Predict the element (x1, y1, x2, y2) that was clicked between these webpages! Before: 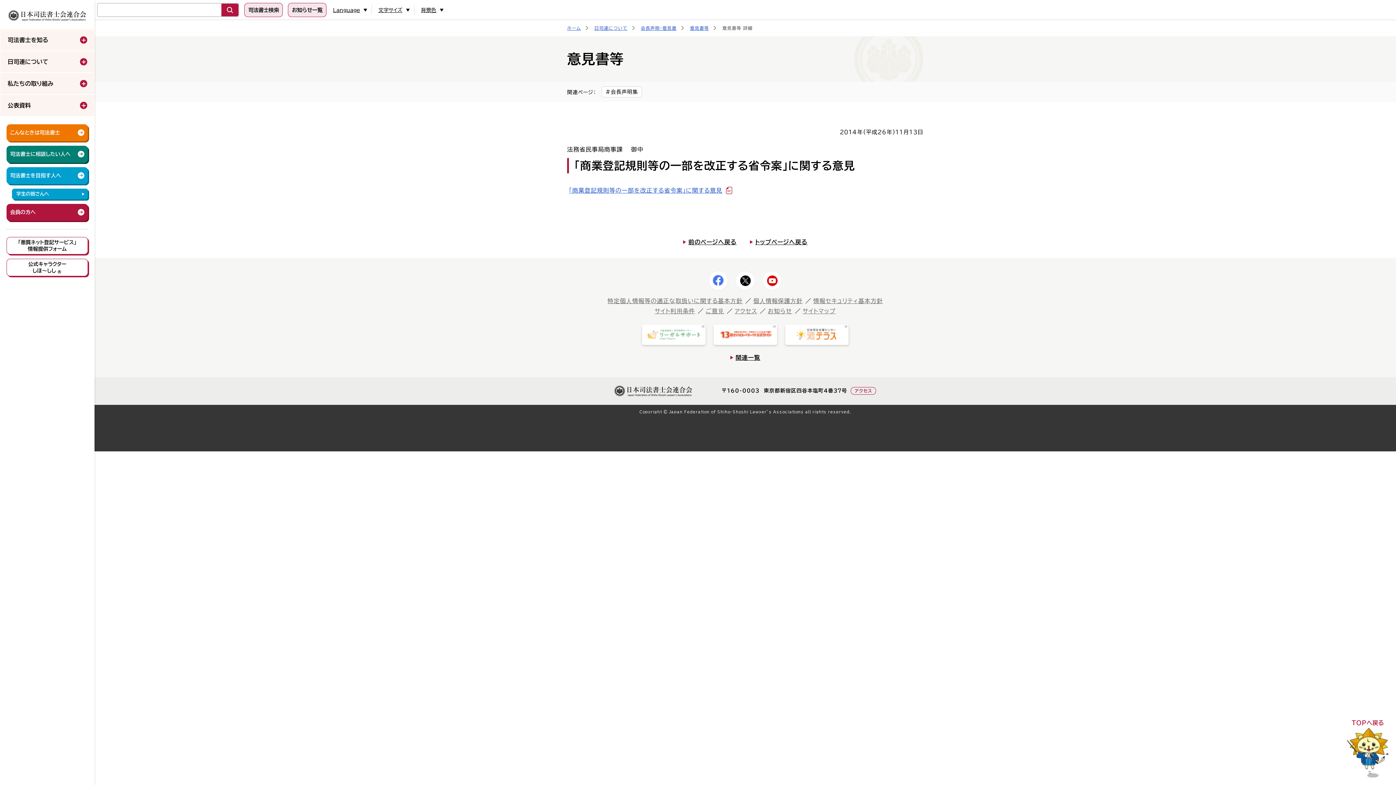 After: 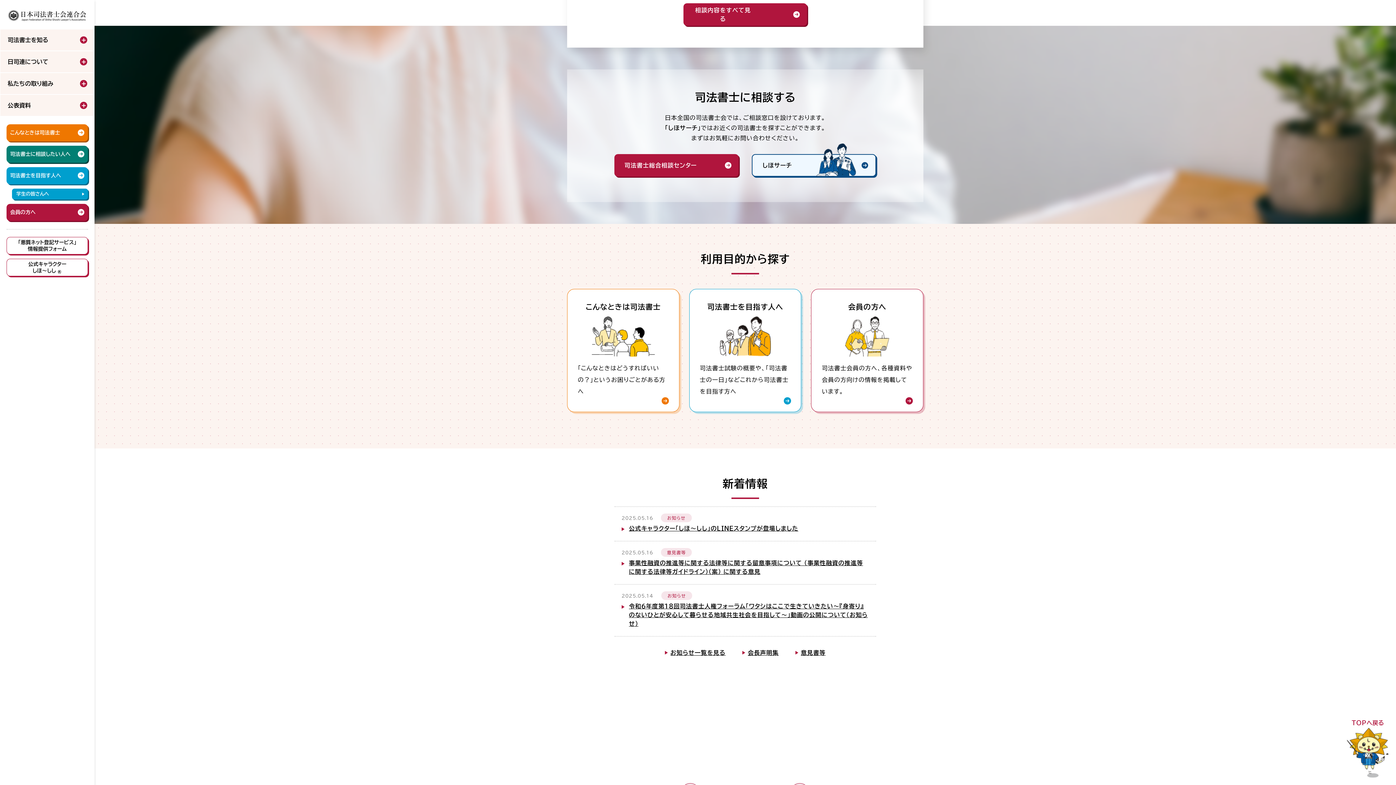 Action: label: 司法書士に相談したい人へ bbox: (6, 145, 88, 162)